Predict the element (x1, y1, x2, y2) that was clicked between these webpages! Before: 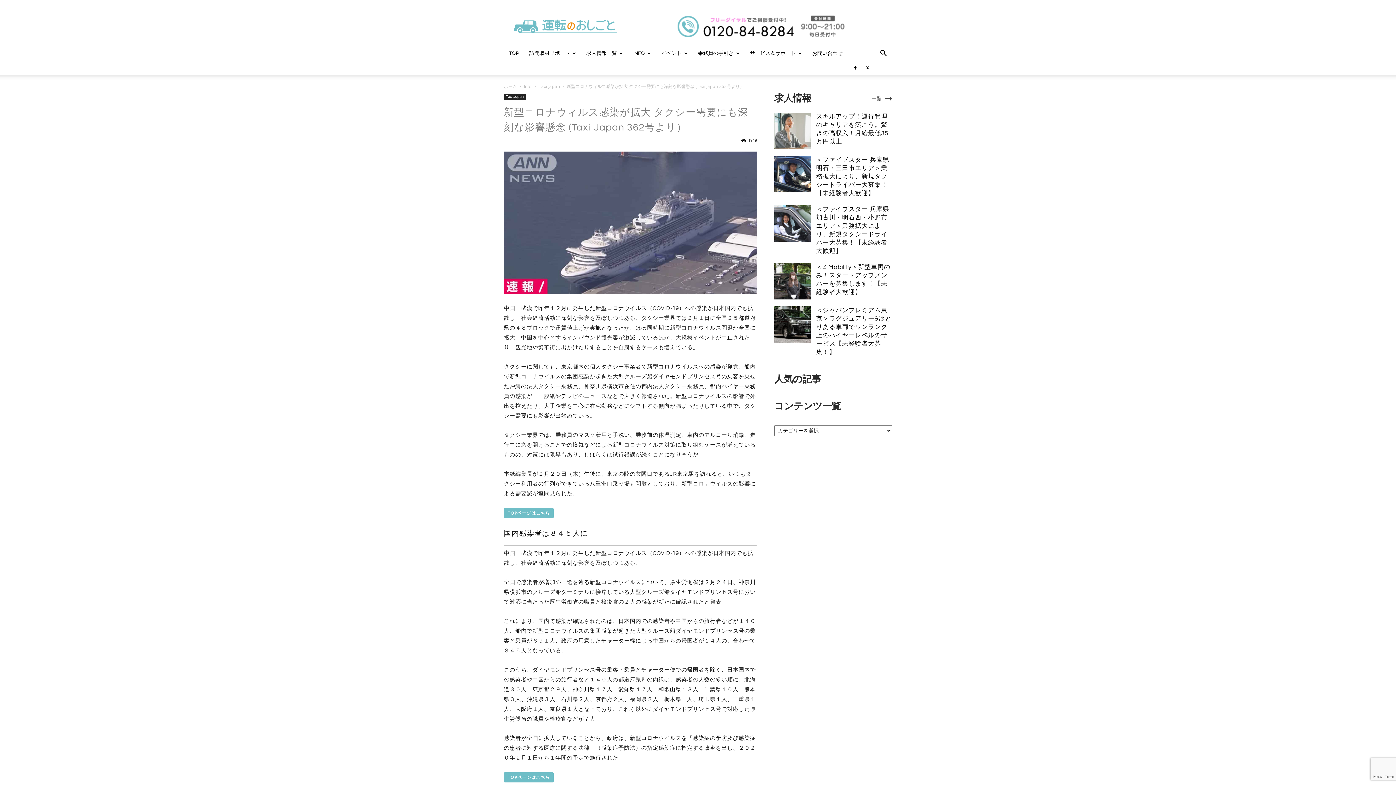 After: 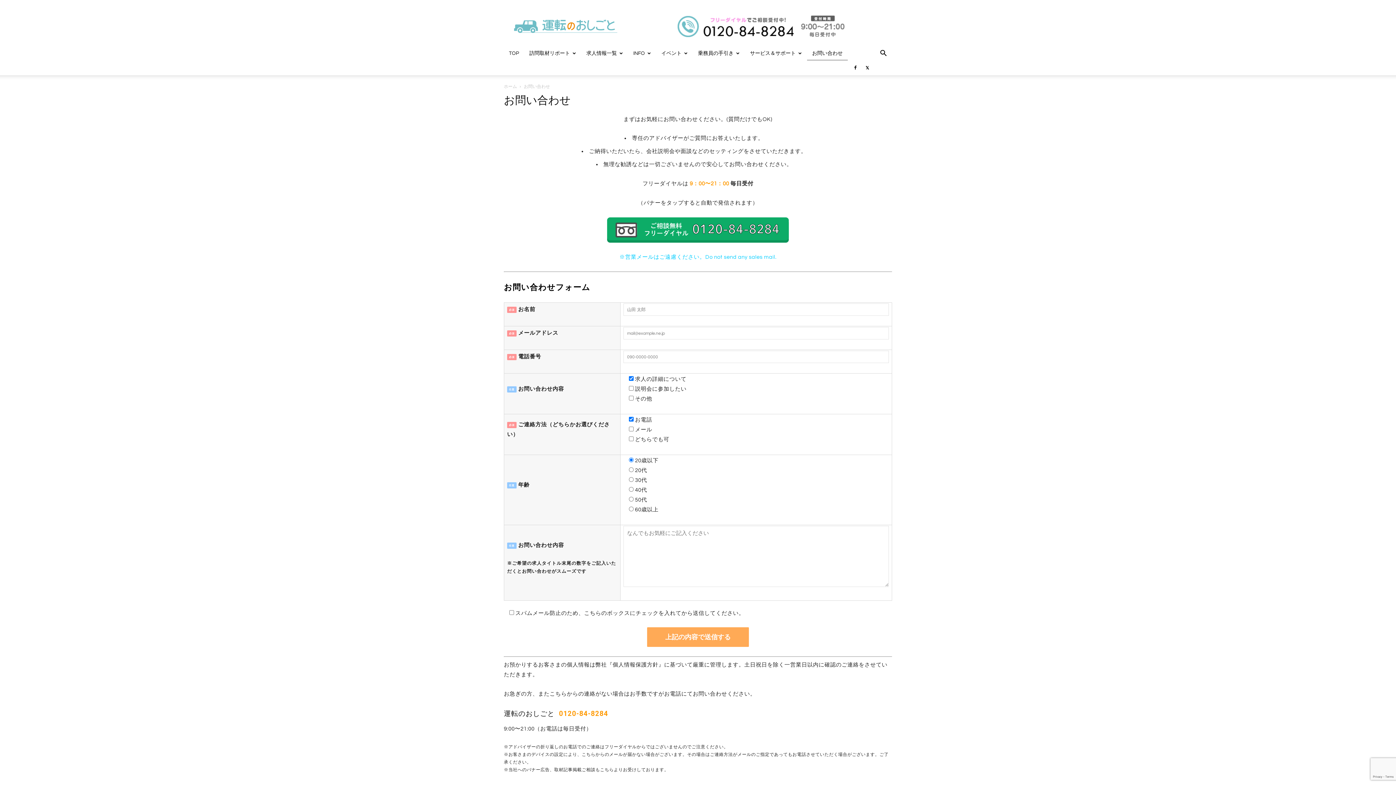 Action: label: お問い合わせ bbox: (807, 46, 848, 60)